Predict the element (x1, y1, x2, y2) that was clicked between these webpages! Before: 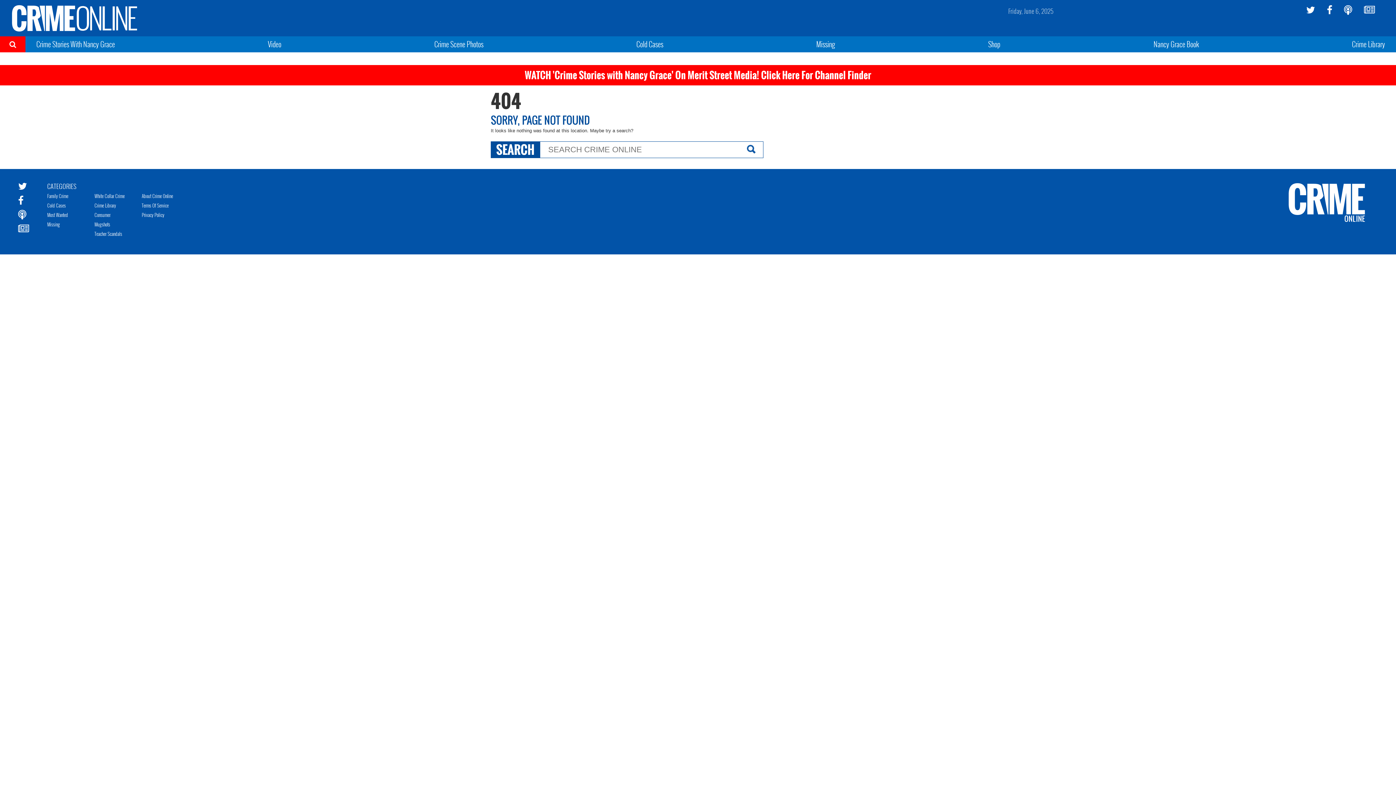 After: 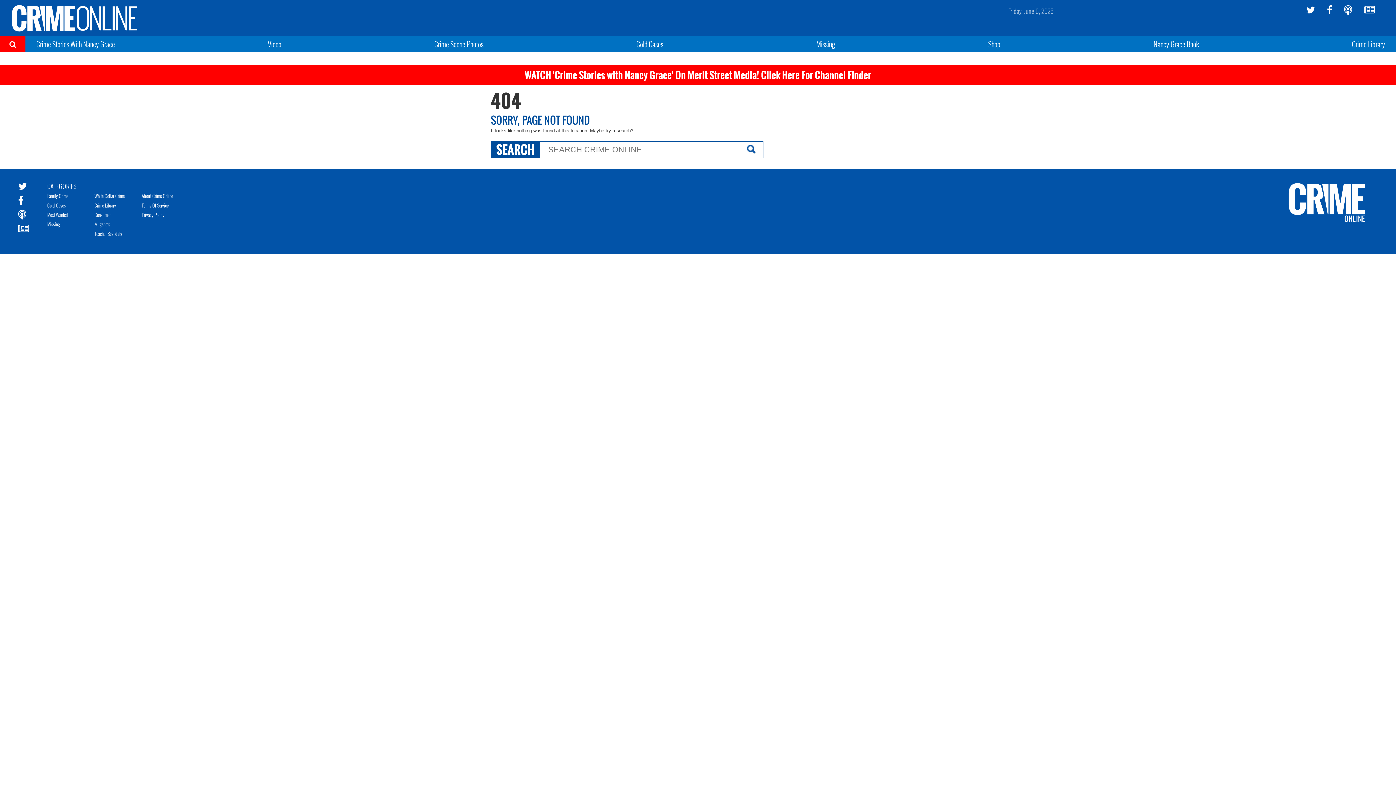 Action: bbox: (746, 144, 756, 153)